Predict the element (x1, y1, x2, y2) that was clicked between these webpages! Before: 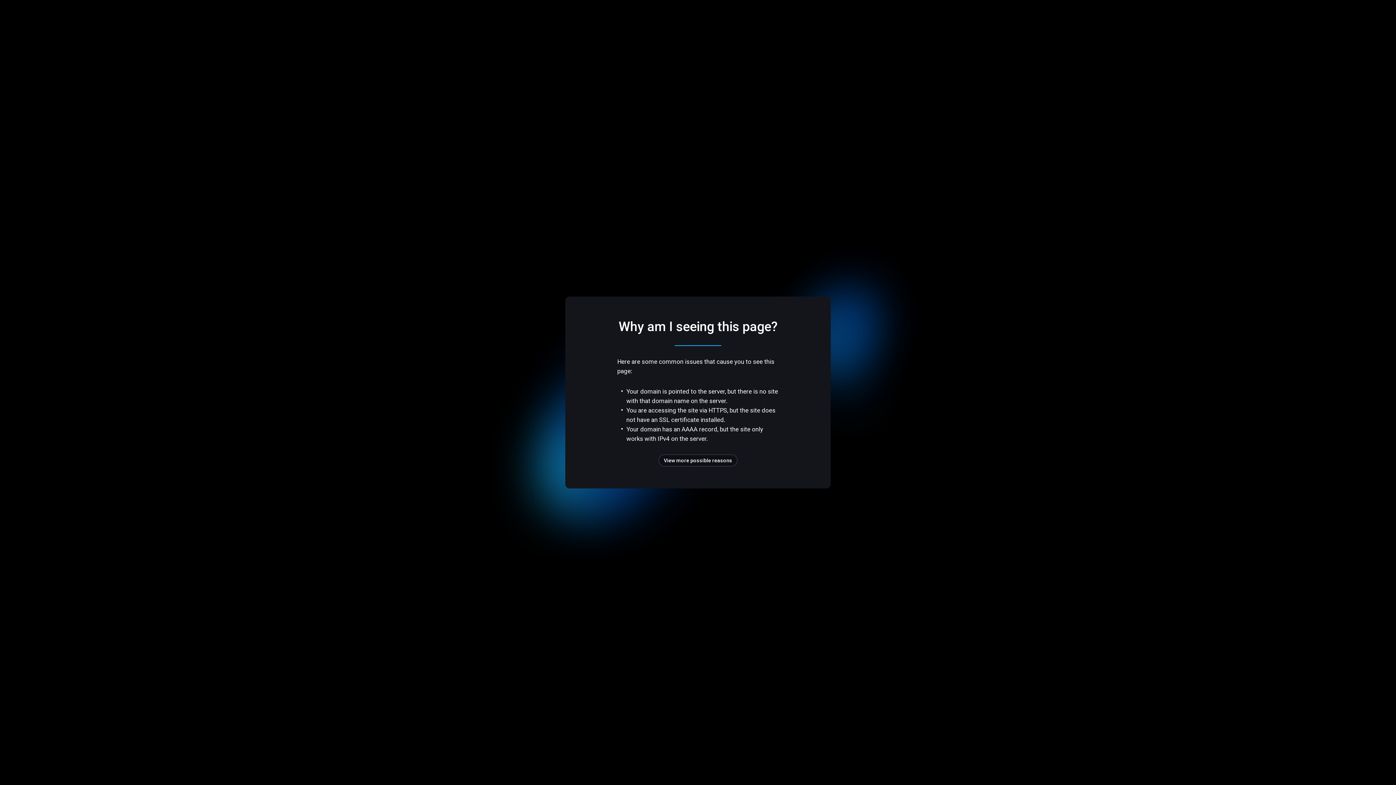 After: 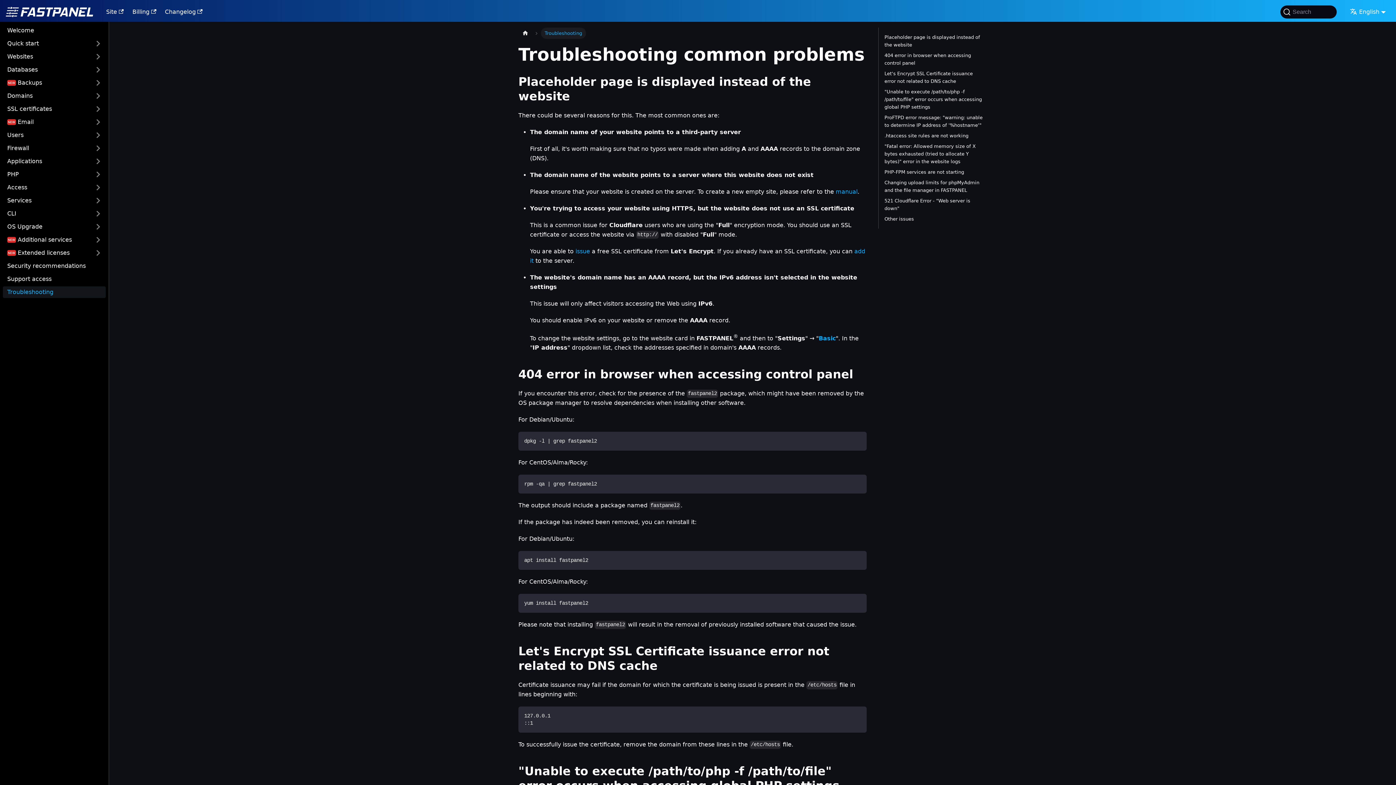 Action: label: View more possible reasons bbox: (658, 454, 737, 466)